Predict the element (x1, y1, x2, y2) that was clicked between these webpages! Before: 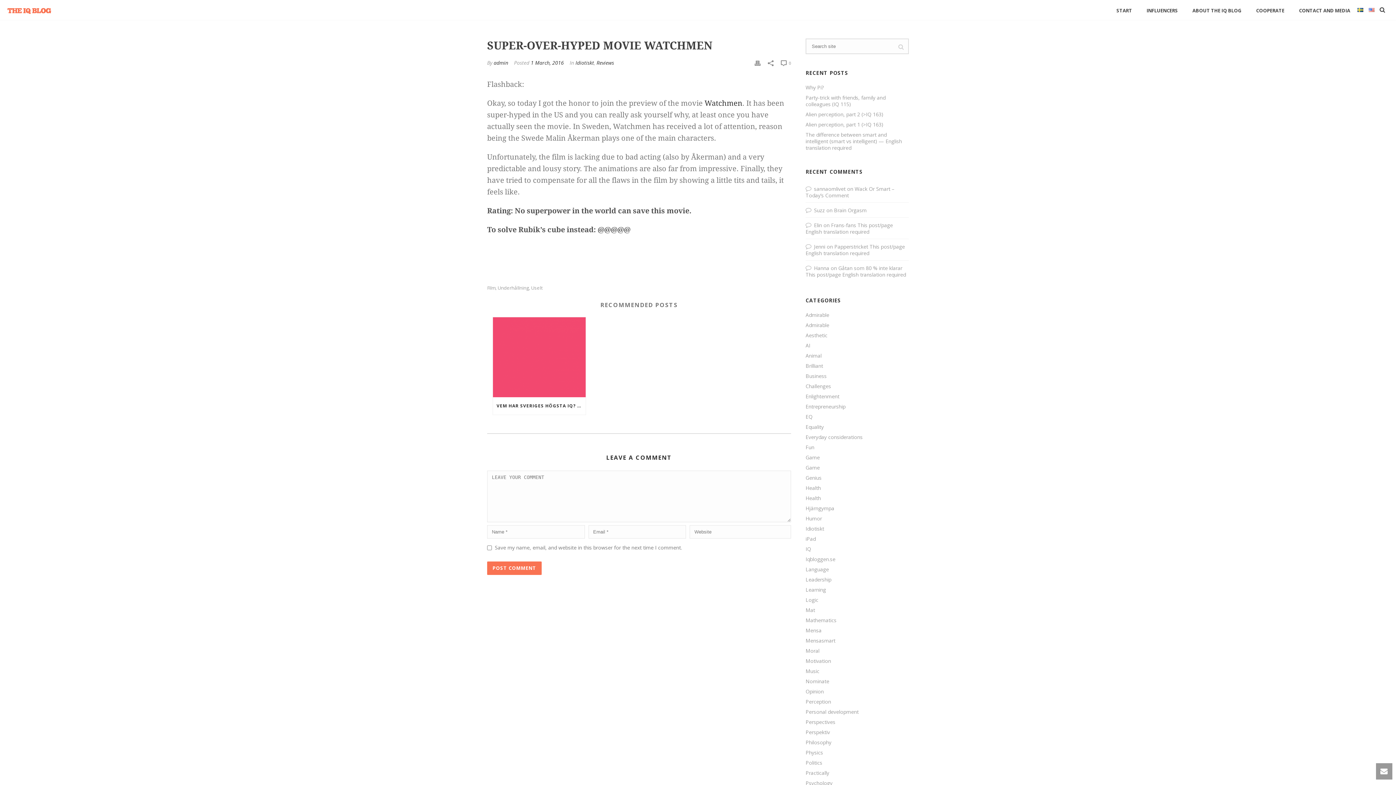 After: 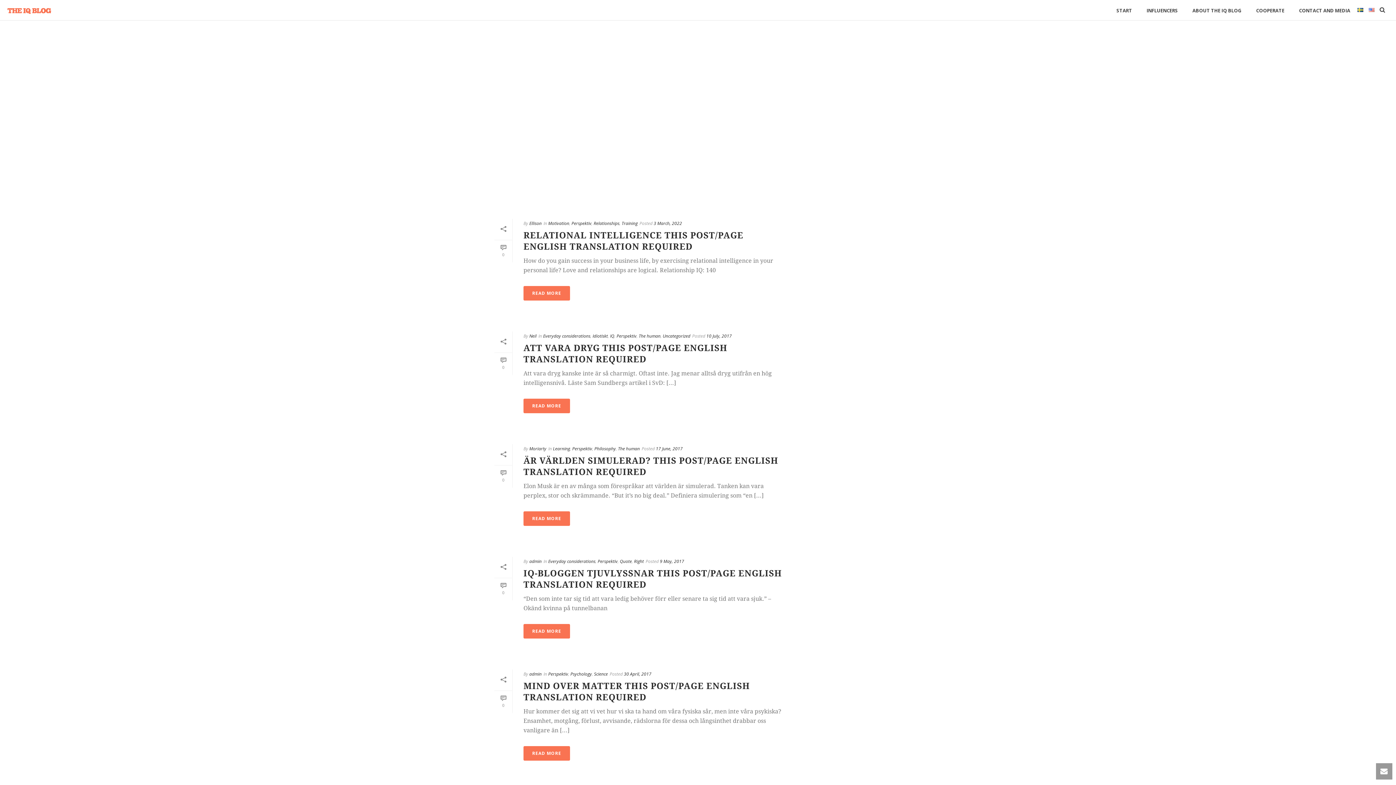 Action: bbox: (805, 729, 830, 736) label: Perspektiv